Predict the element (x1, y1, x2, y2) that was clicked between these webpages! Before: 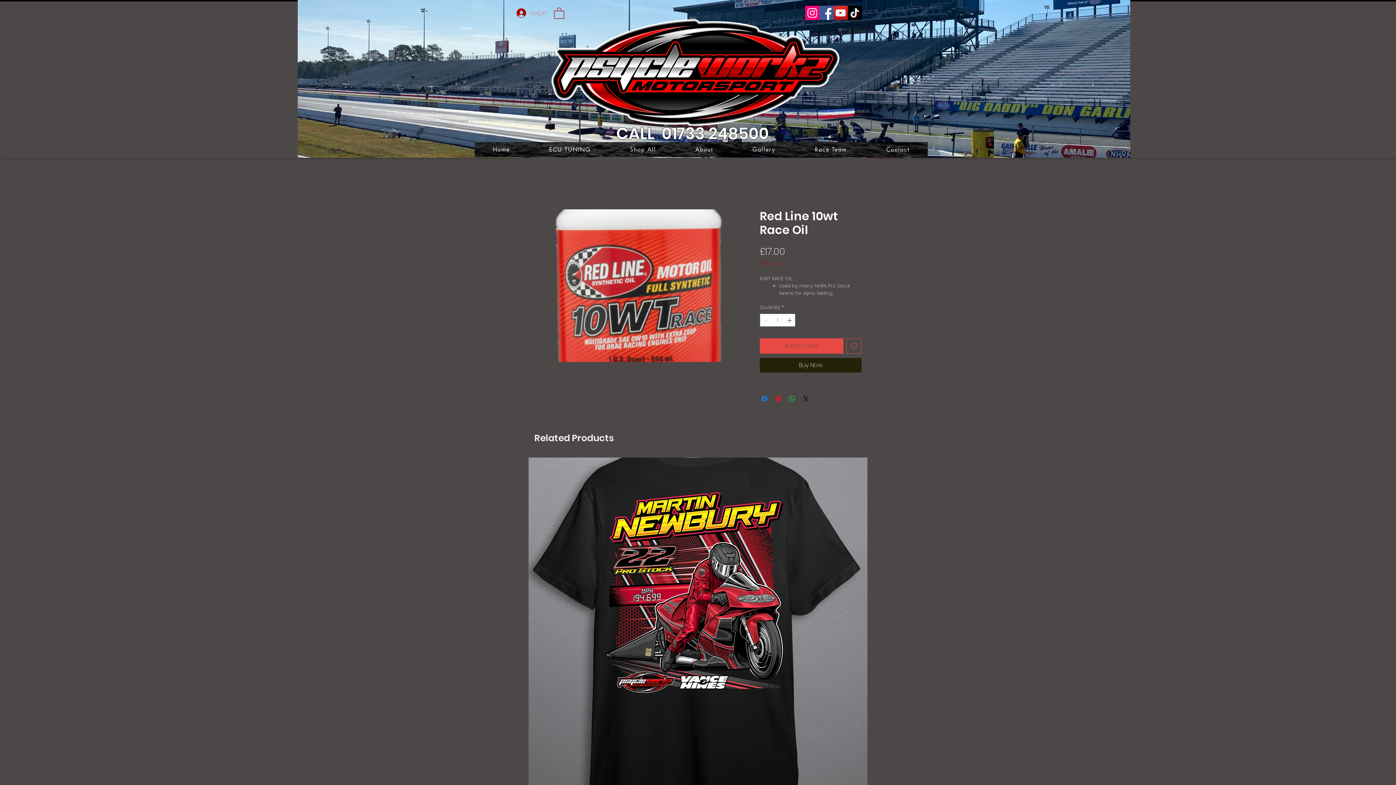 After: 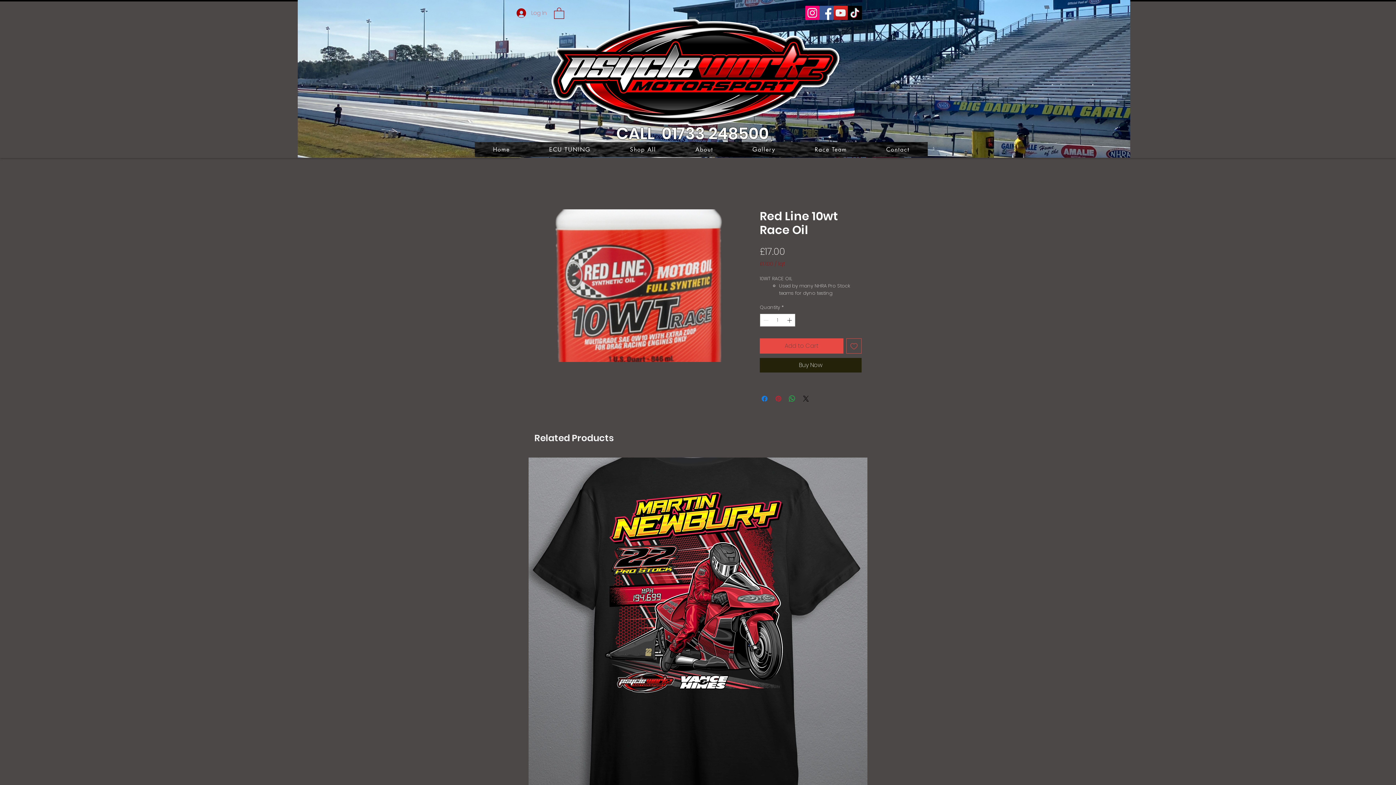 Action: label: Pin on Pinterest bbox: (774, 394, 782, 403)